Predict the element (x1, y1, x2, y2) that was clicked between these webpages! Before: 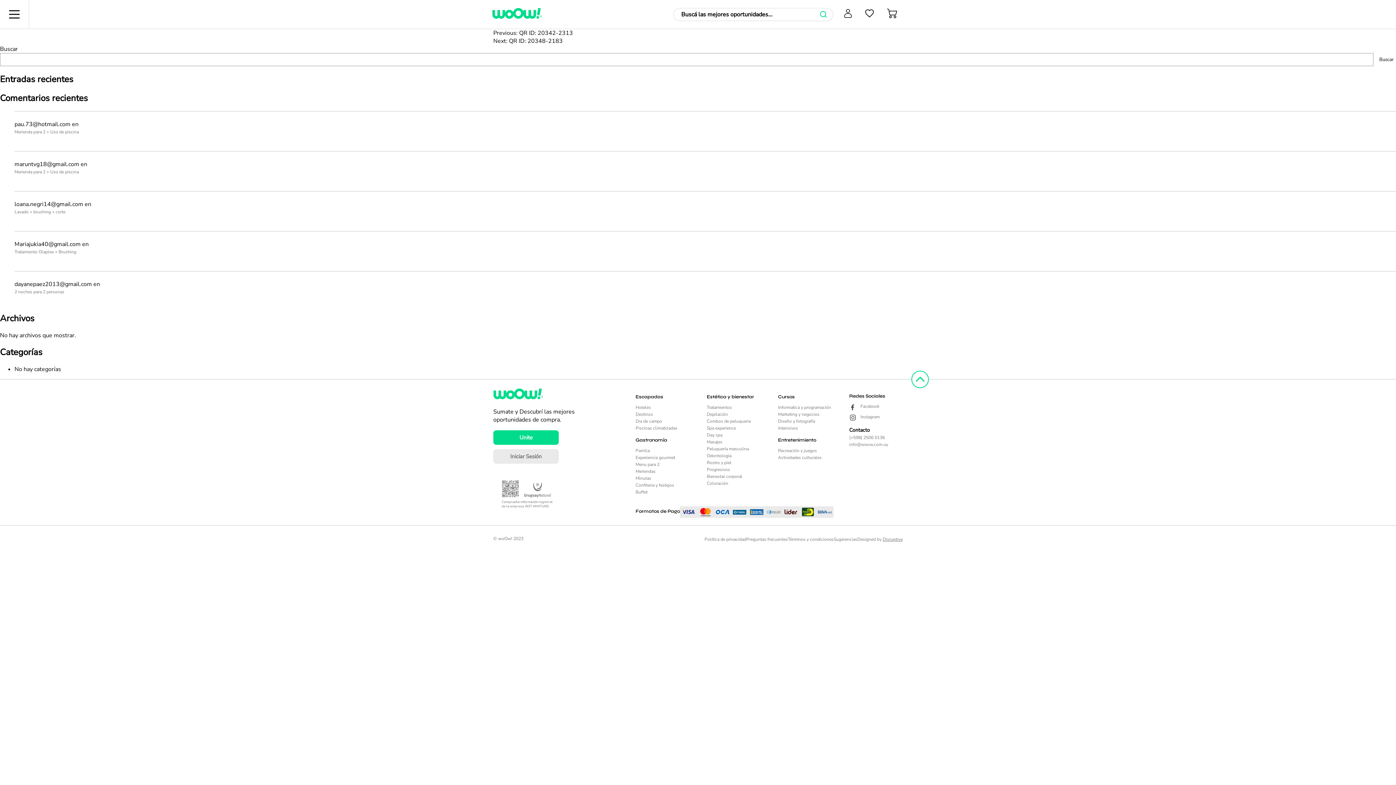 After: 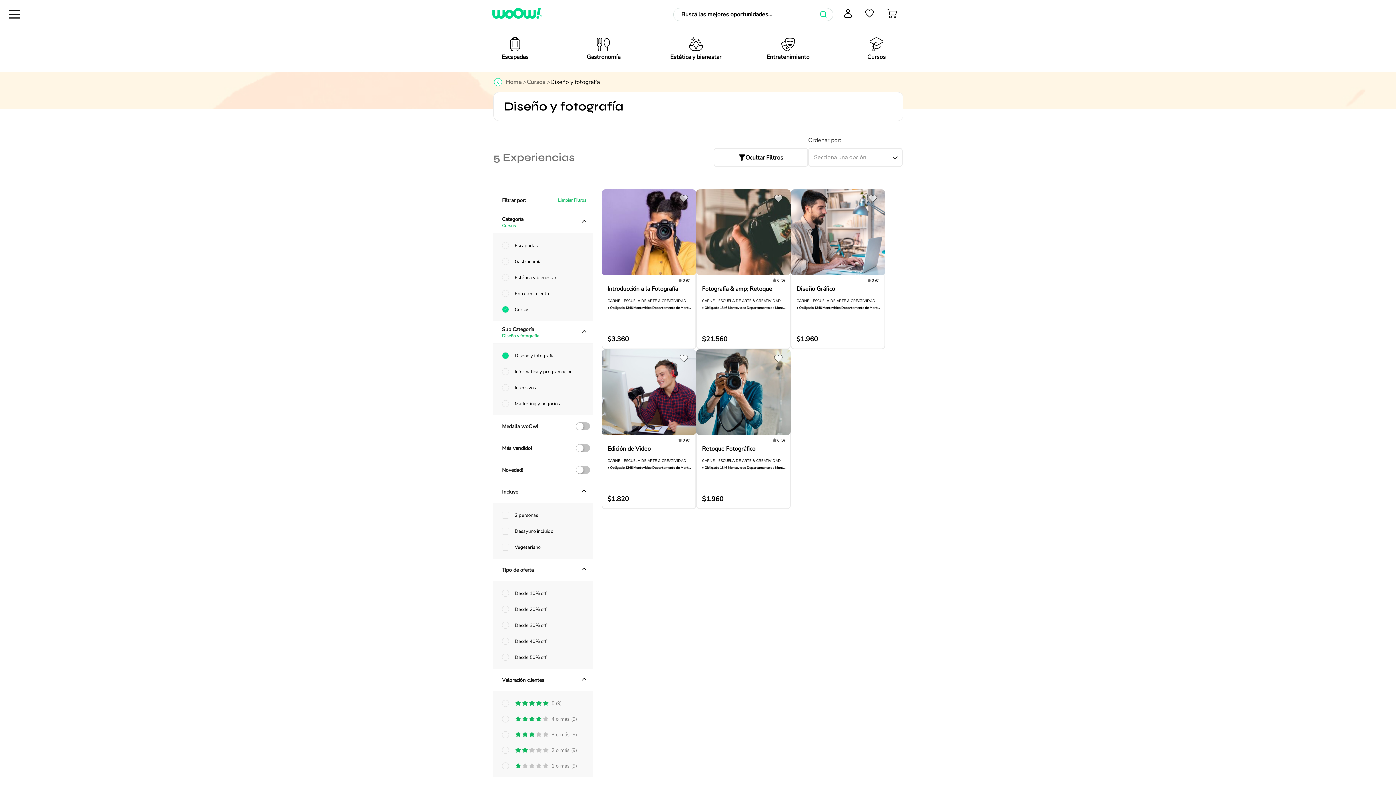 Action: bbox: (778, 417, 831, 424) label: Diseño y fotografía